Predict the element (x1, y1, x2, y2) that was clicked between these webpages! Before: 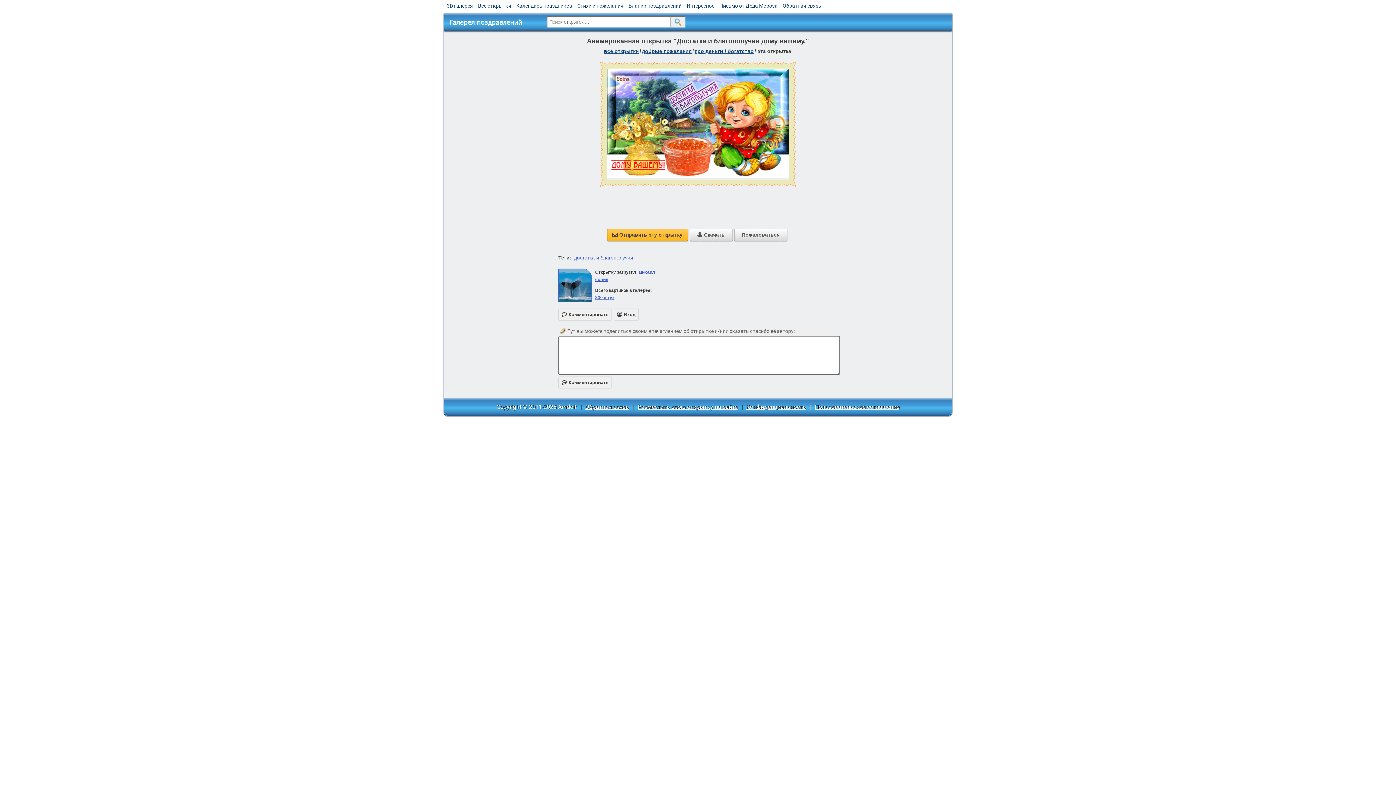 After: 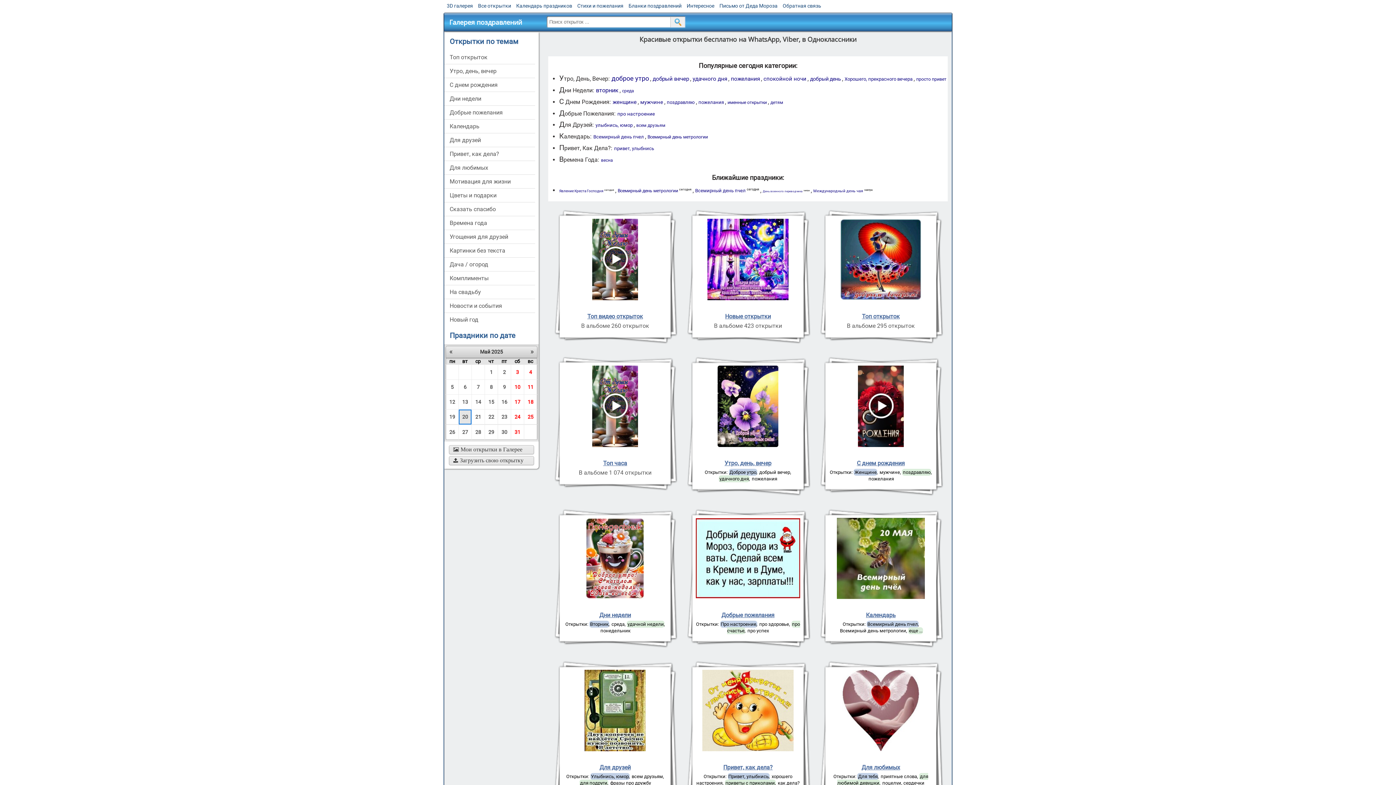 Action: bbox: (444, 15, 540, 22) label: Галерея поздравлений